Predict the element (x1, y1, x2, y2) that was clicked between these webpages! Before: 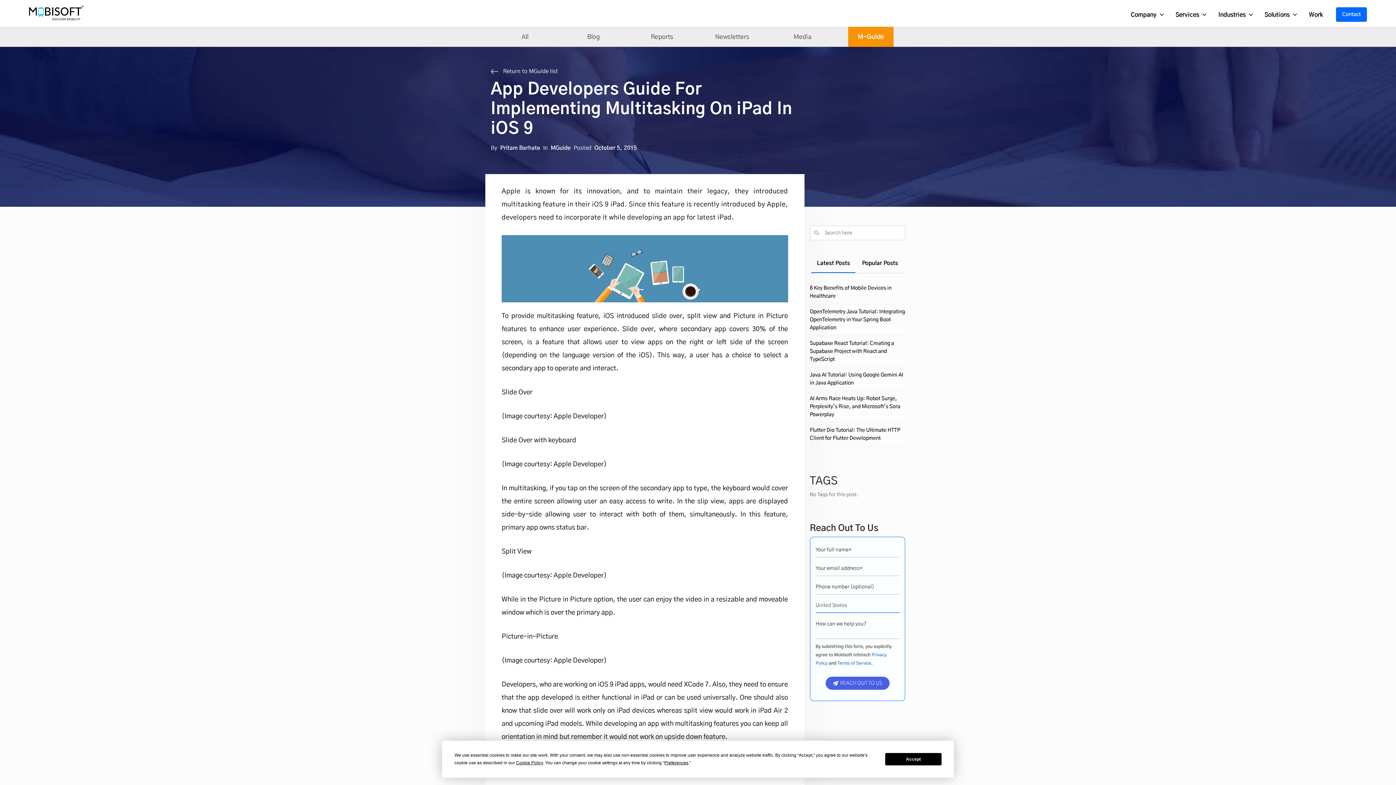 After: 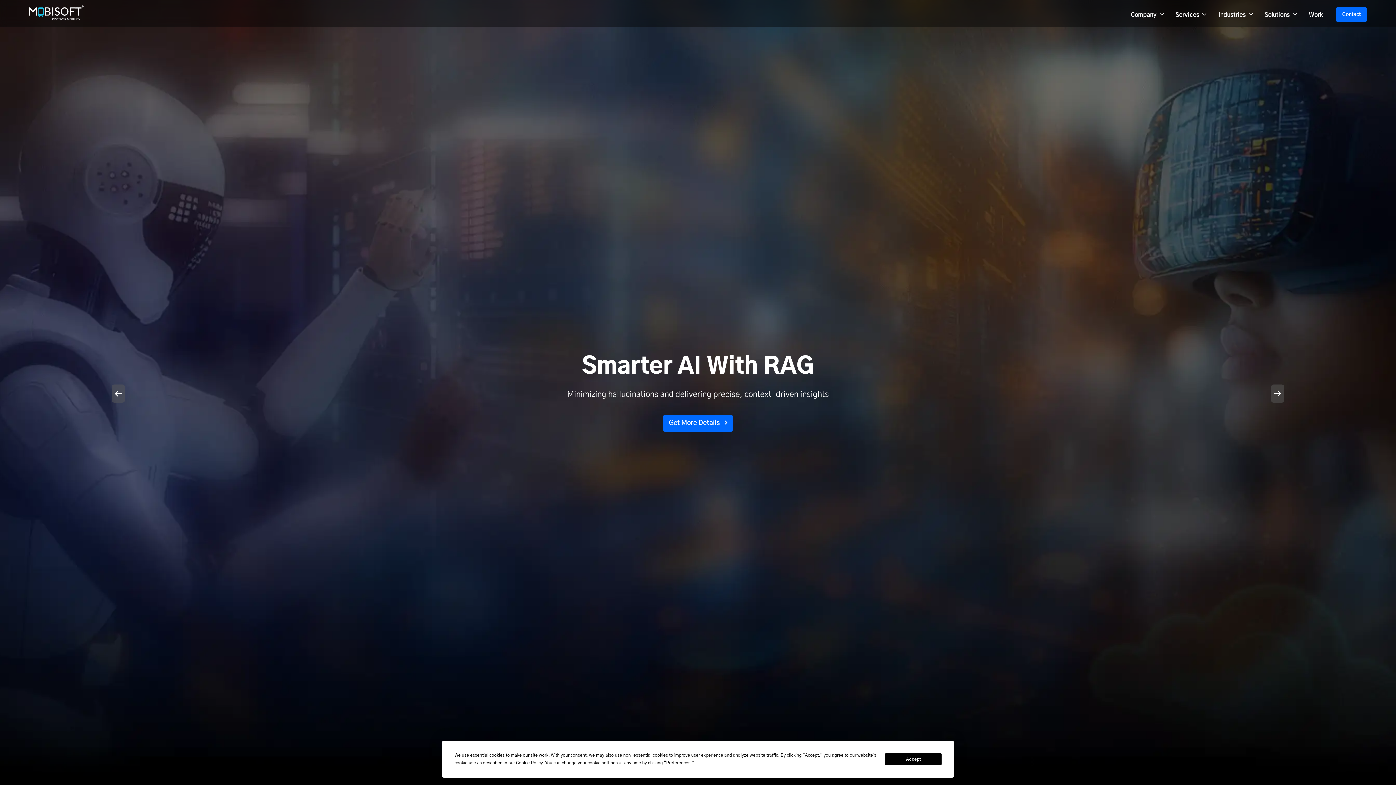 Action: bbox: (29, 10, 83, 15)